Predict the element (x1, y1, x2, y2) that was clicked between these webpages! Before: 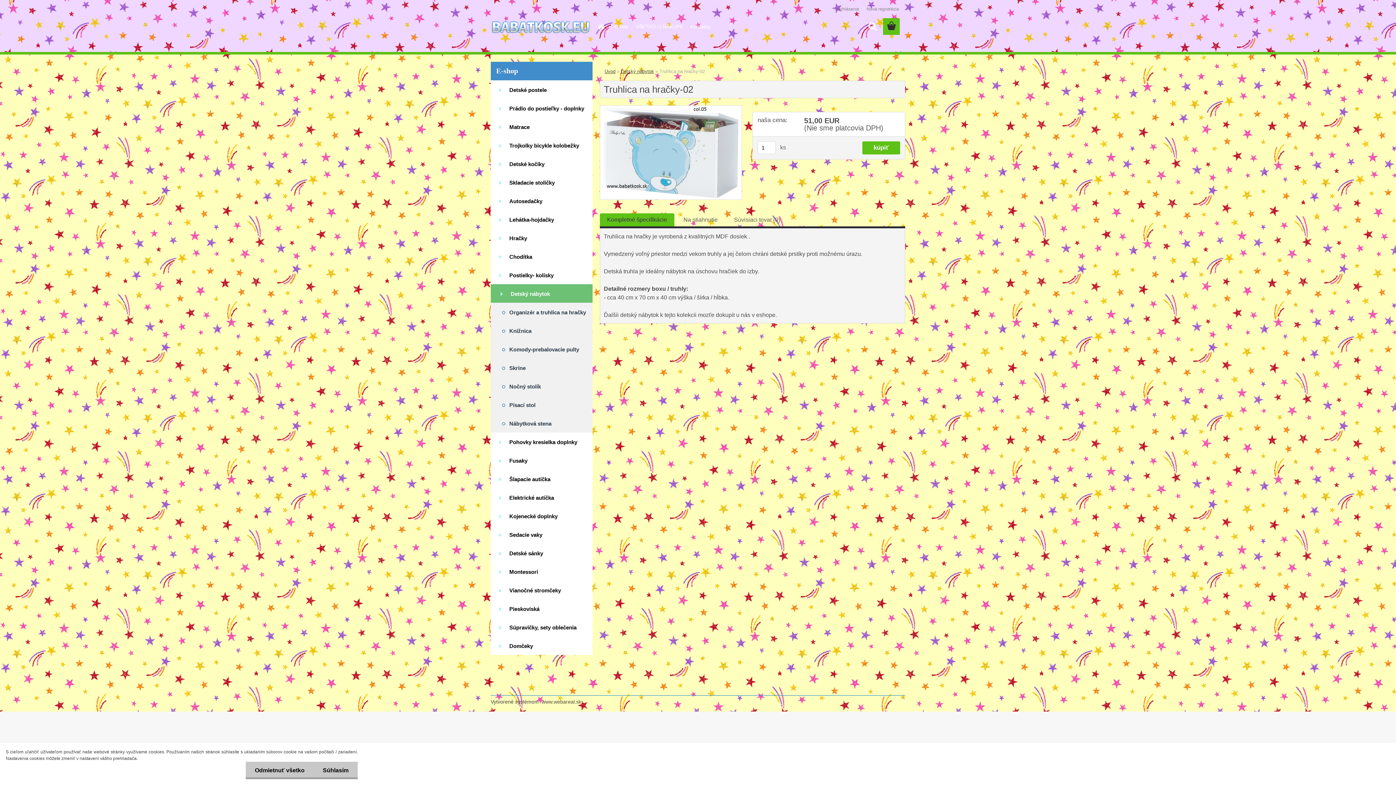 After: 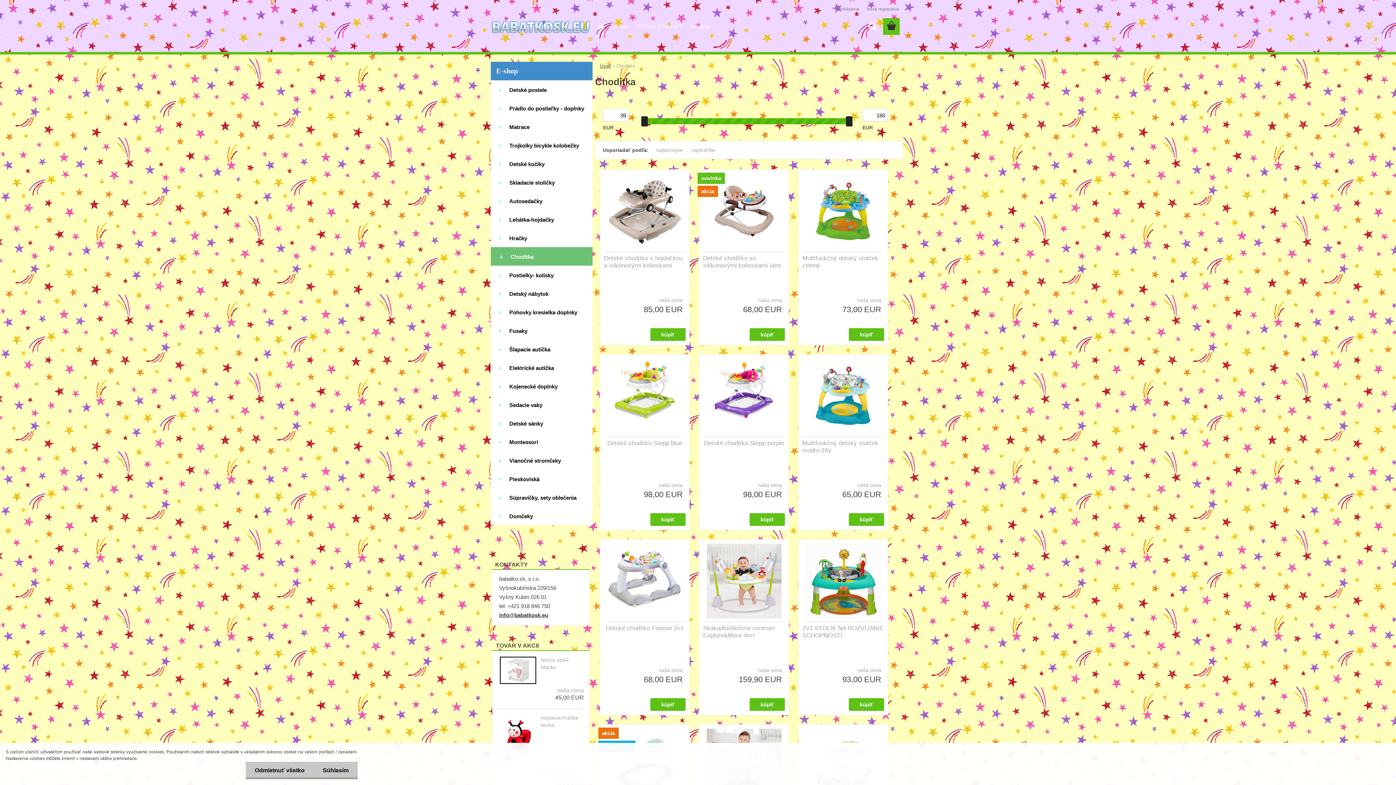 Action: bbox: (490, 247, 592, 265) label: Chodítka